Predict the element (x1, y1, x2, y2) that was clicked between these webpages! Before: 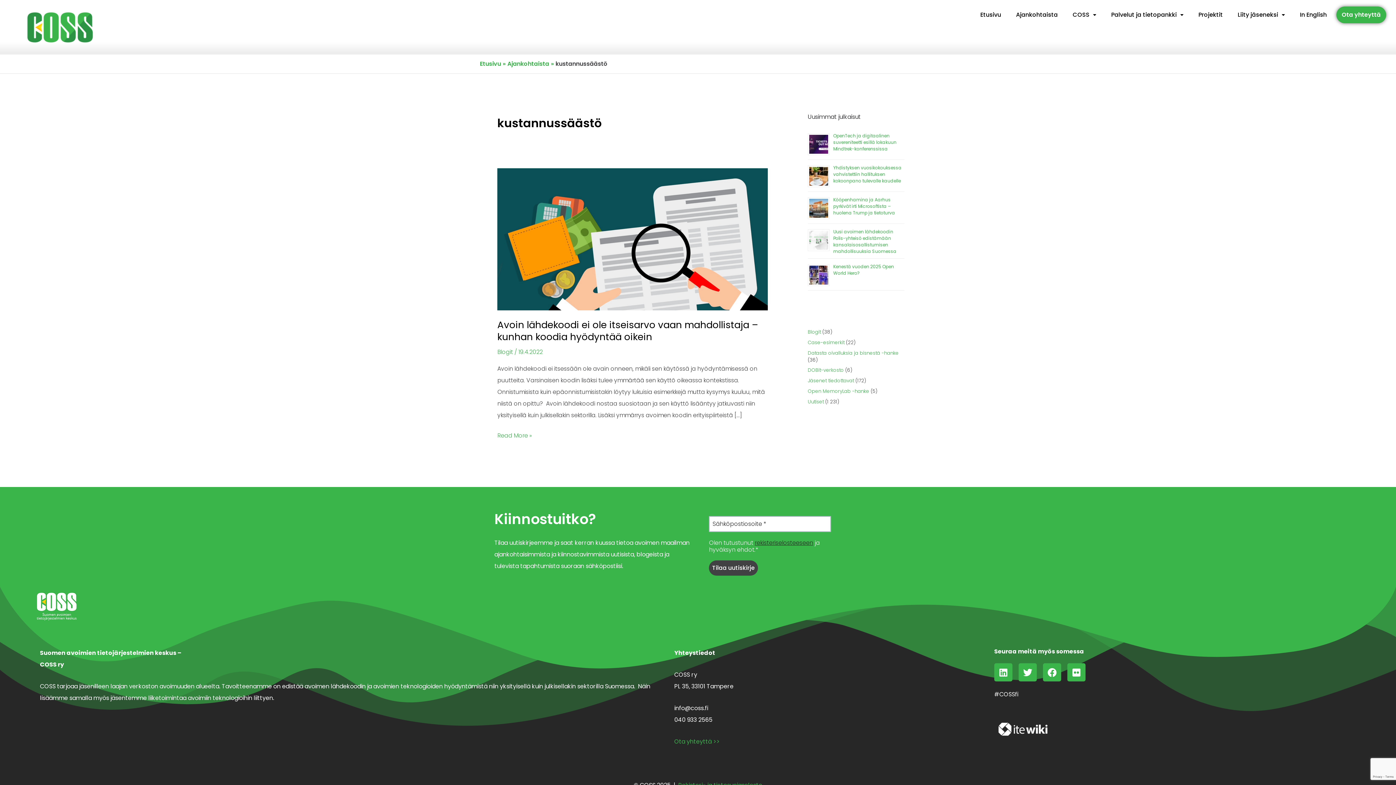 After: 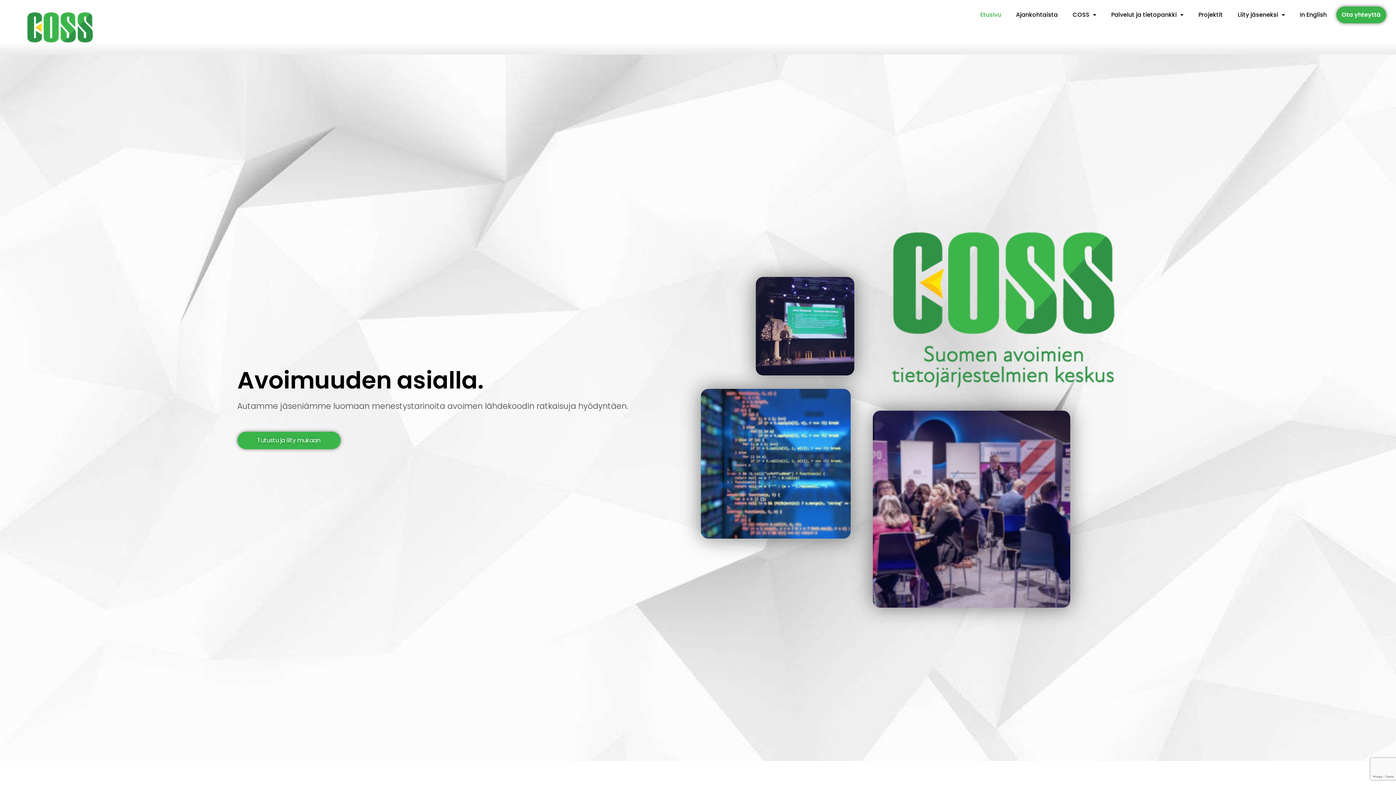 Action: label: Etusivu bbox: (480, 59, 501, 68)